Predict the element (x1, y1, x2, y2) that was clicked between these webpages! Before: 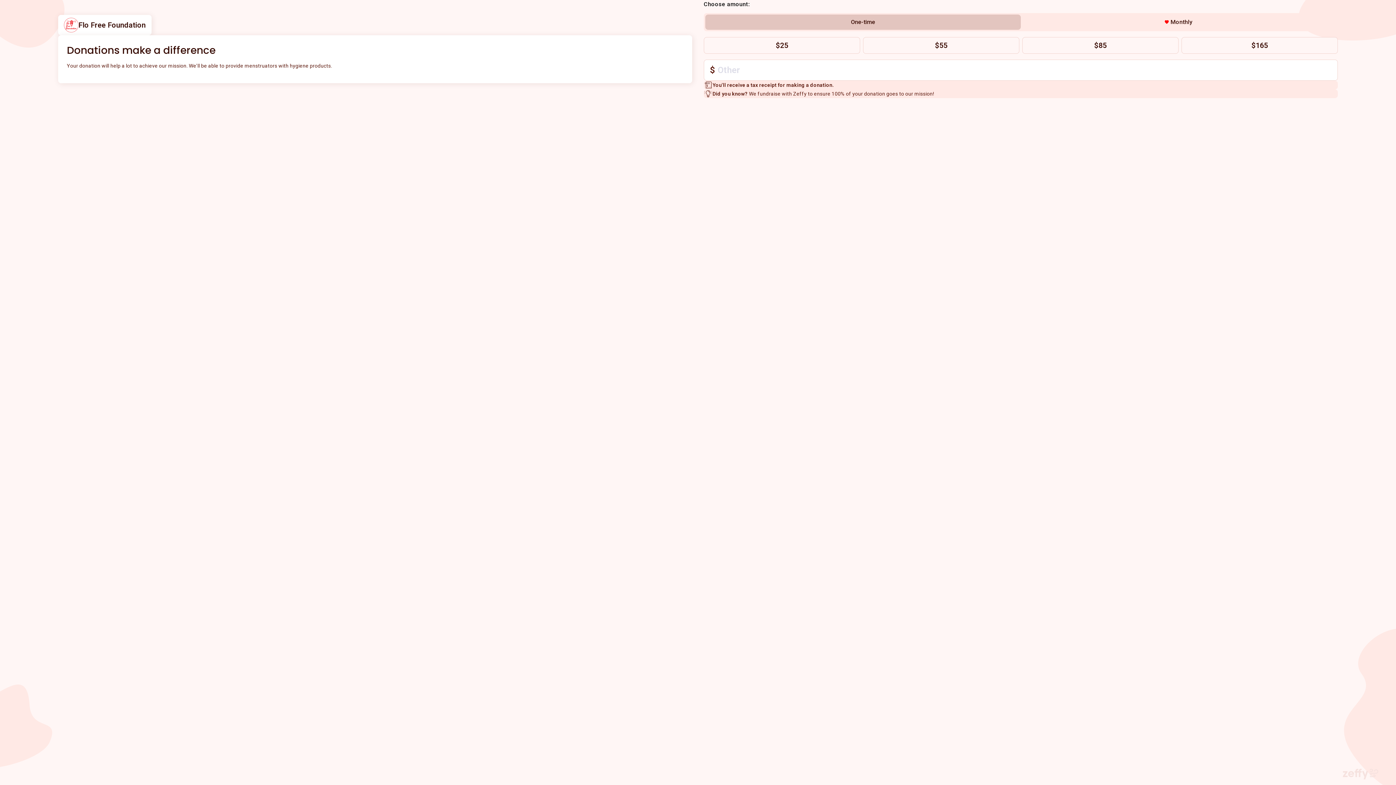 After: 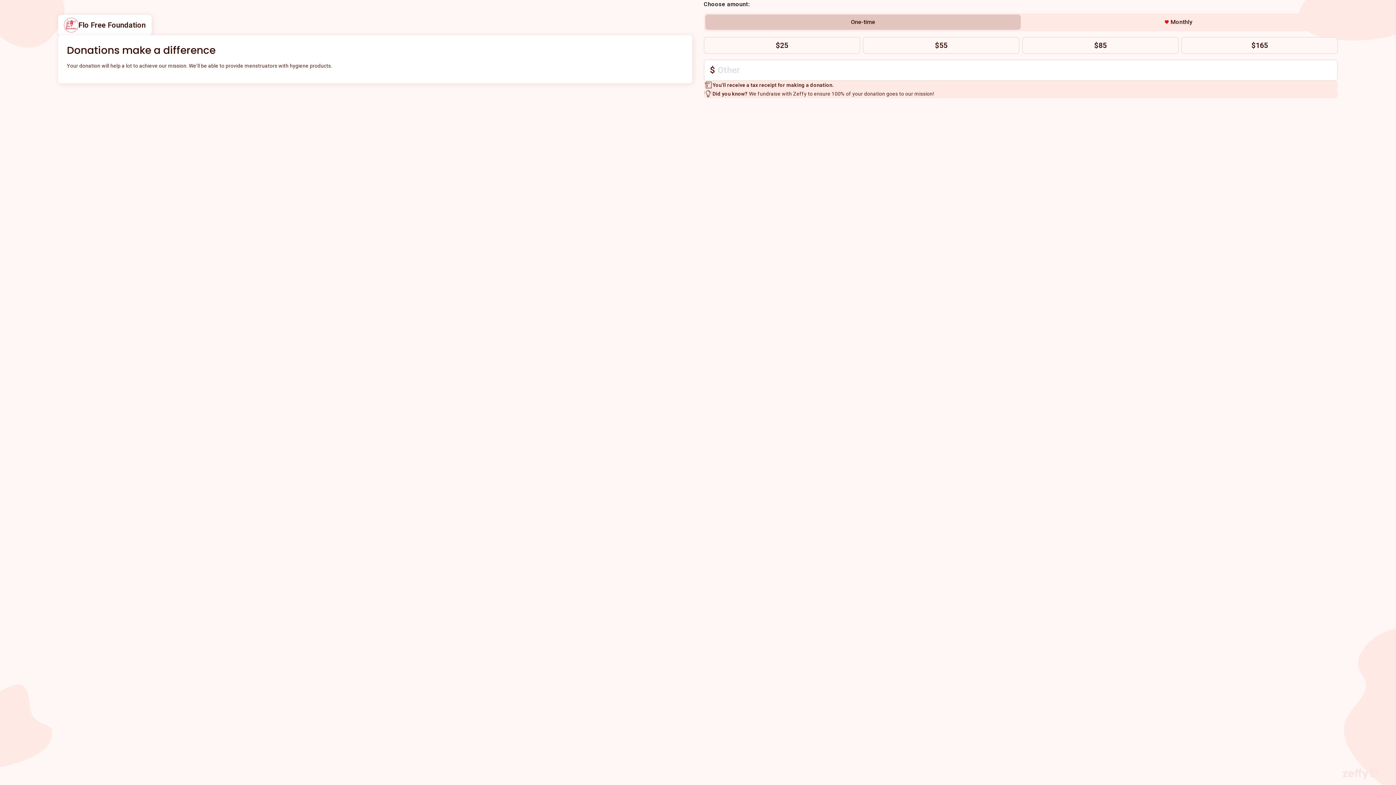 Action: bbox: (1342, 769, 1378, 780)